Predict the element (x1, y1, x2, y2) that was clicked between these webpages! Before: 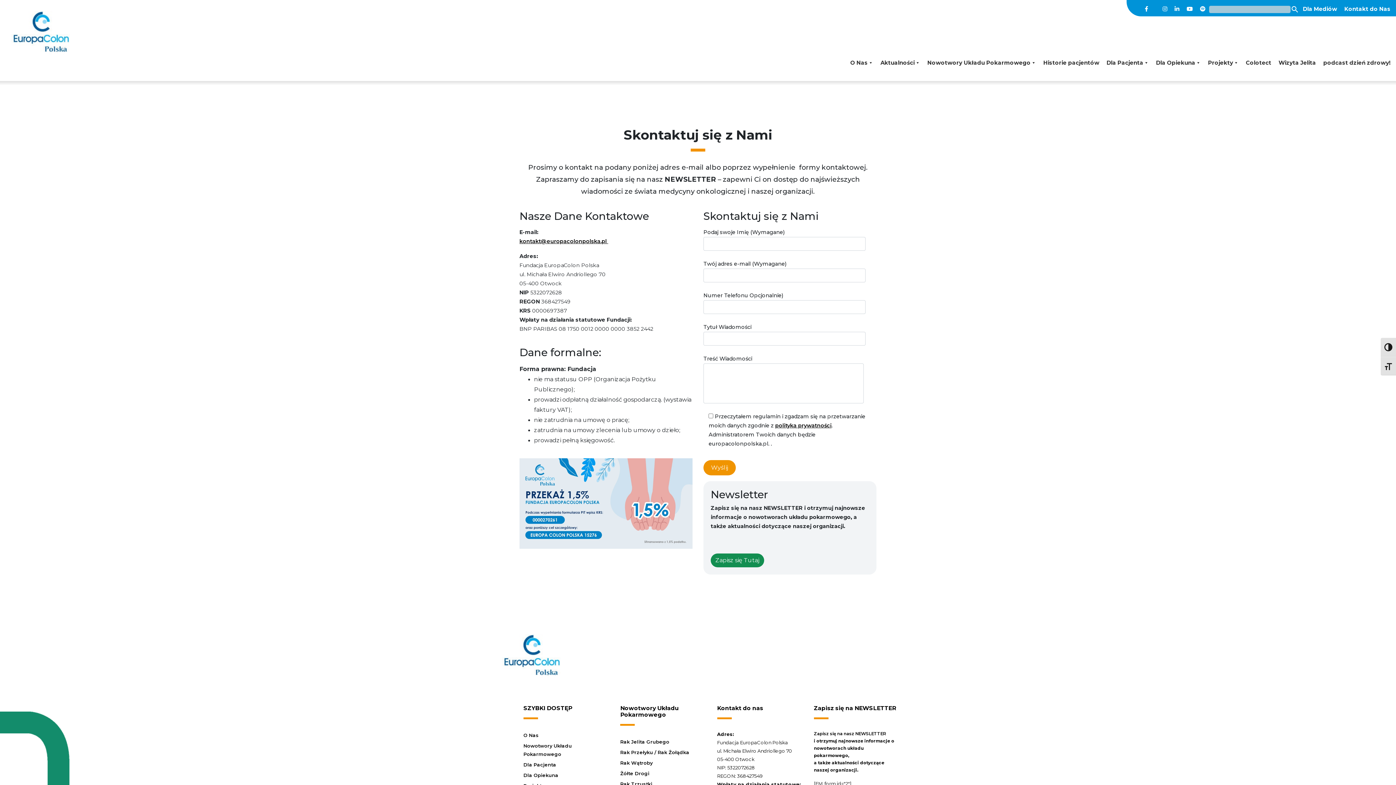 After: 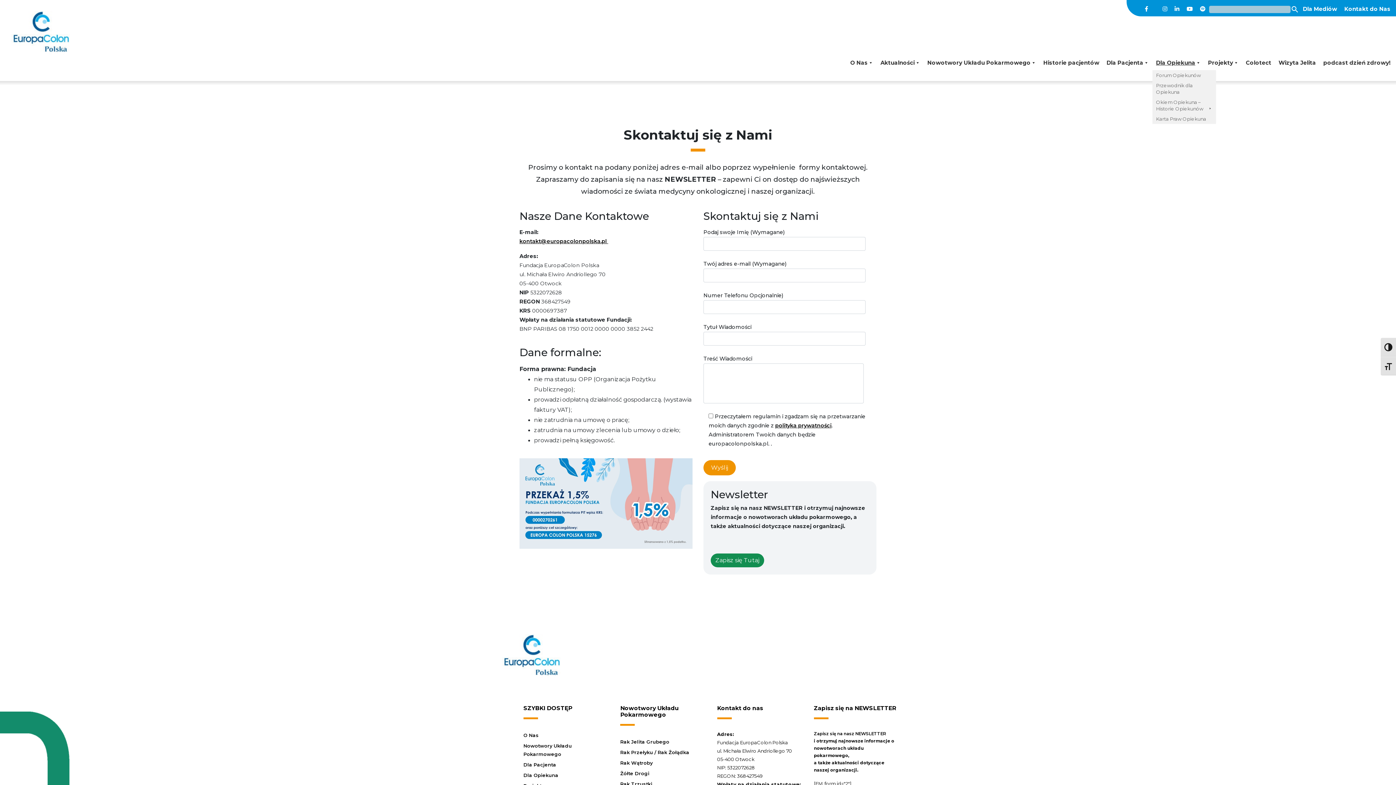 Action: bbox: (1152, 55, 1201, 70) label: Dla Opiekuna